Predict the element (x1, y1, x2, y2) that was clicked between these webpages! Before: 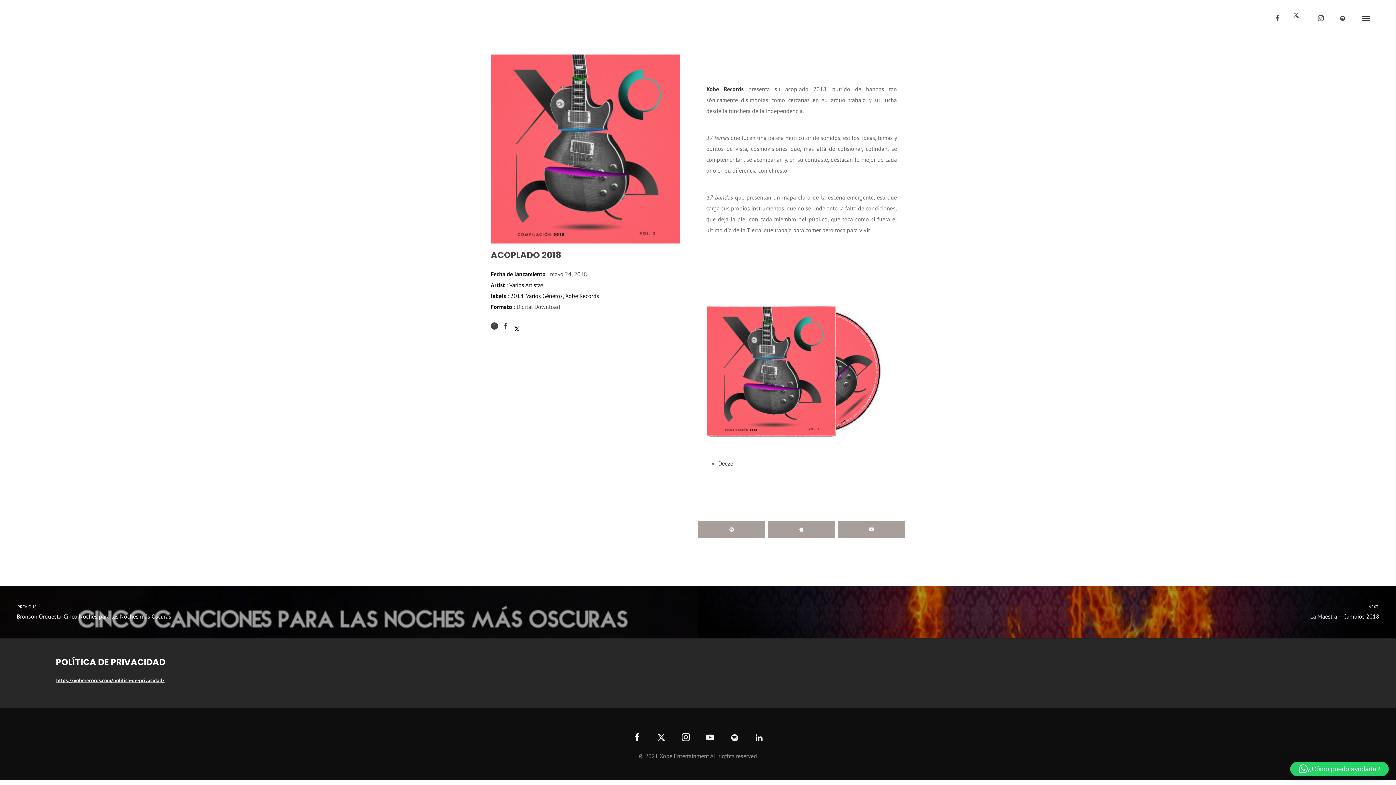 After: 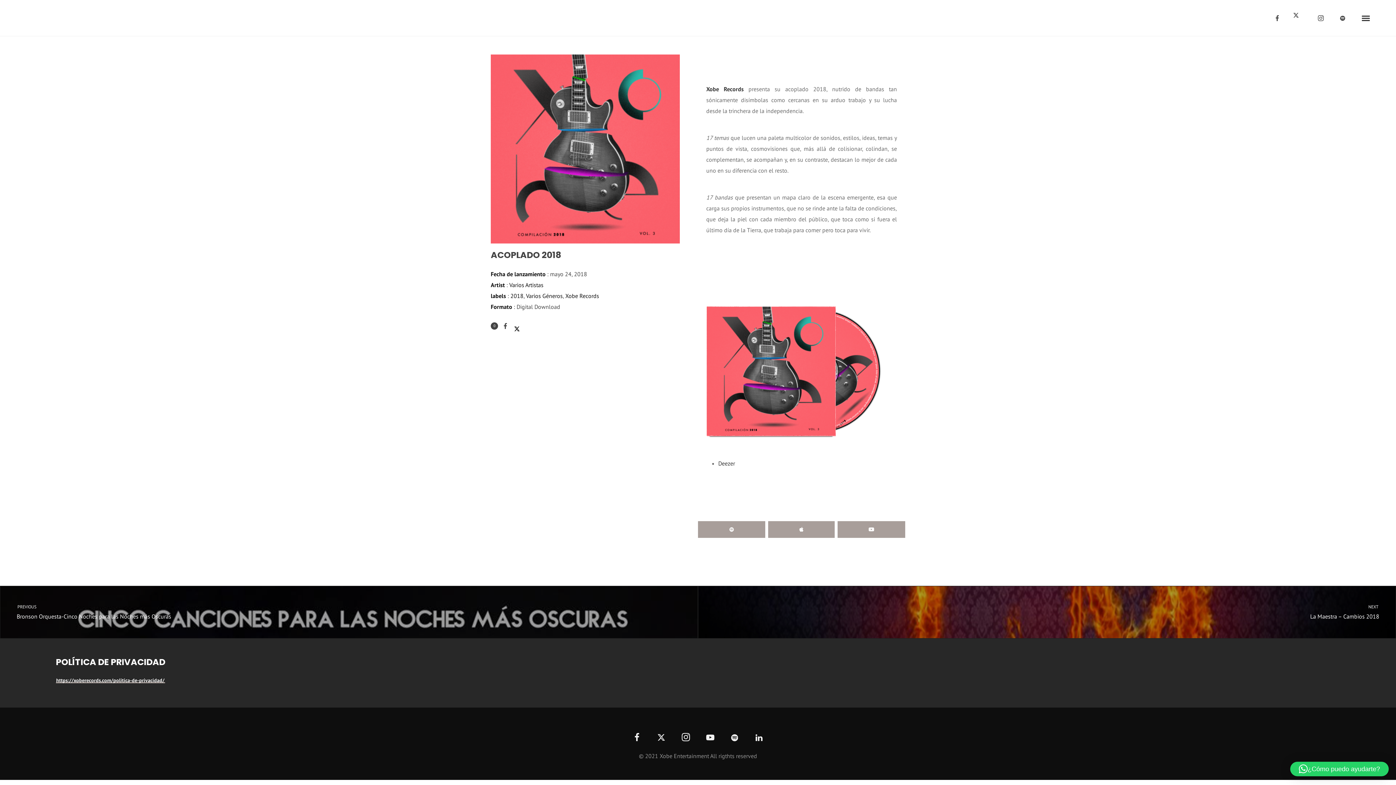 Action: label: ¿Cómo puedo ayudarte? bbox: (1290, 762, 1389, 776)